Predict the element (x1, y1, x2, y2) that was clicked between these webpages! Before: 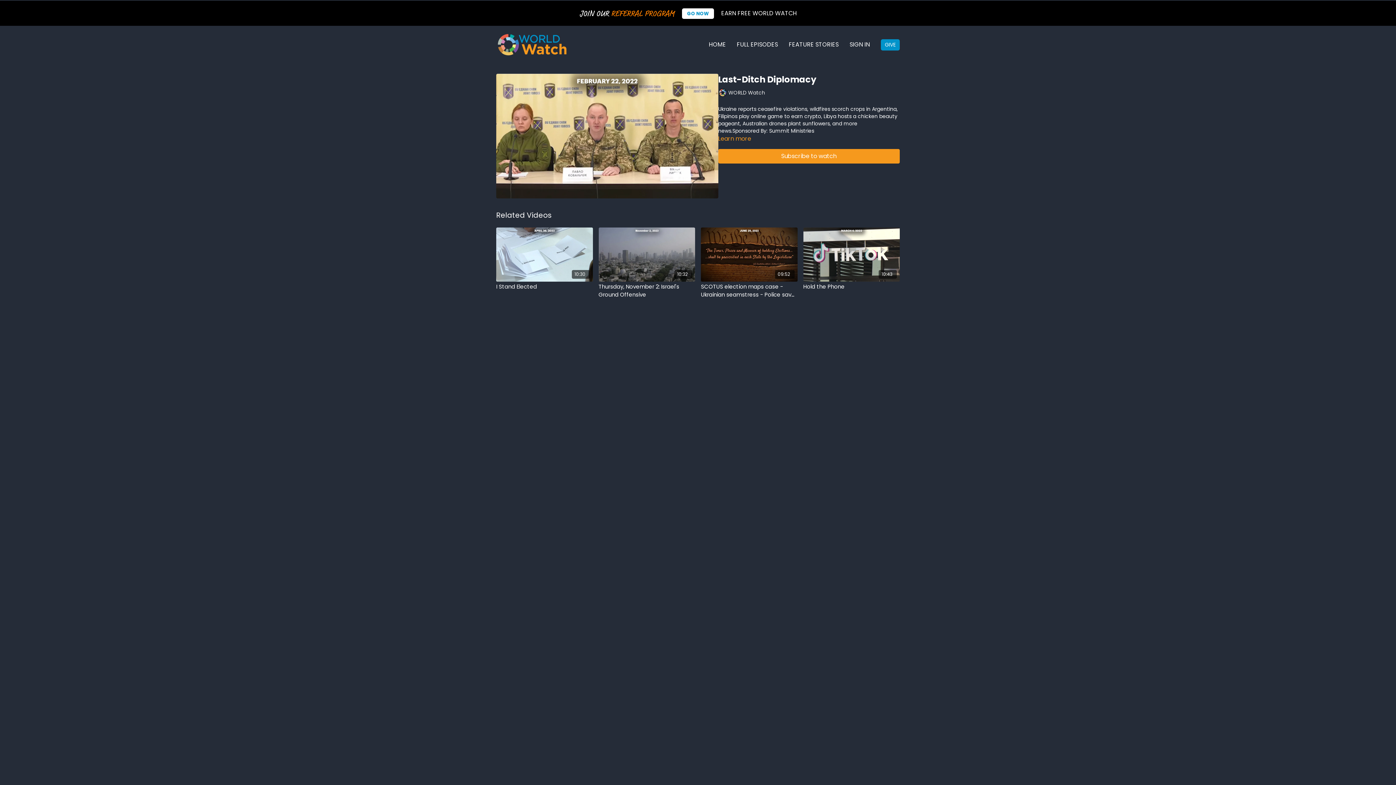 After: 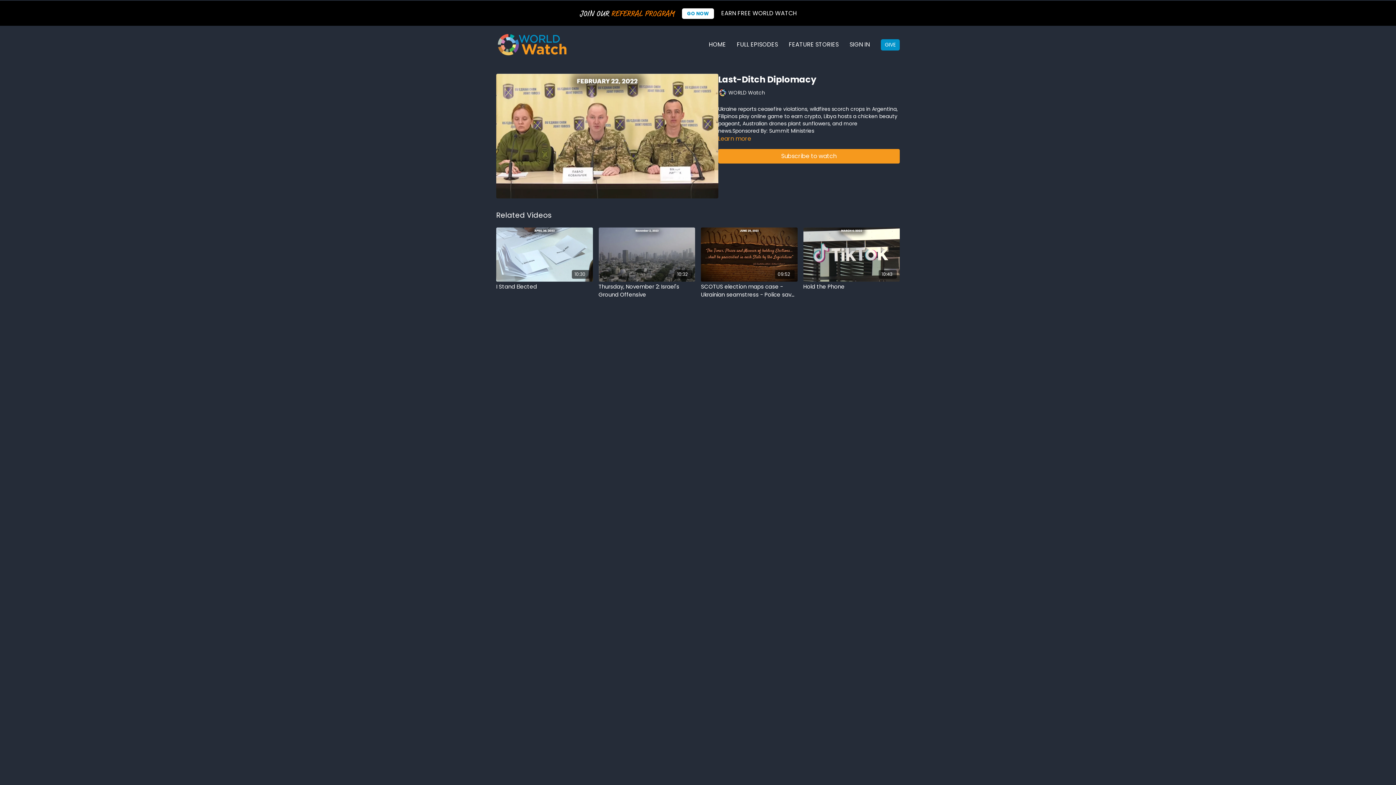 Action: bbox: (769, 127, 814, 134) label: Summit Ministries